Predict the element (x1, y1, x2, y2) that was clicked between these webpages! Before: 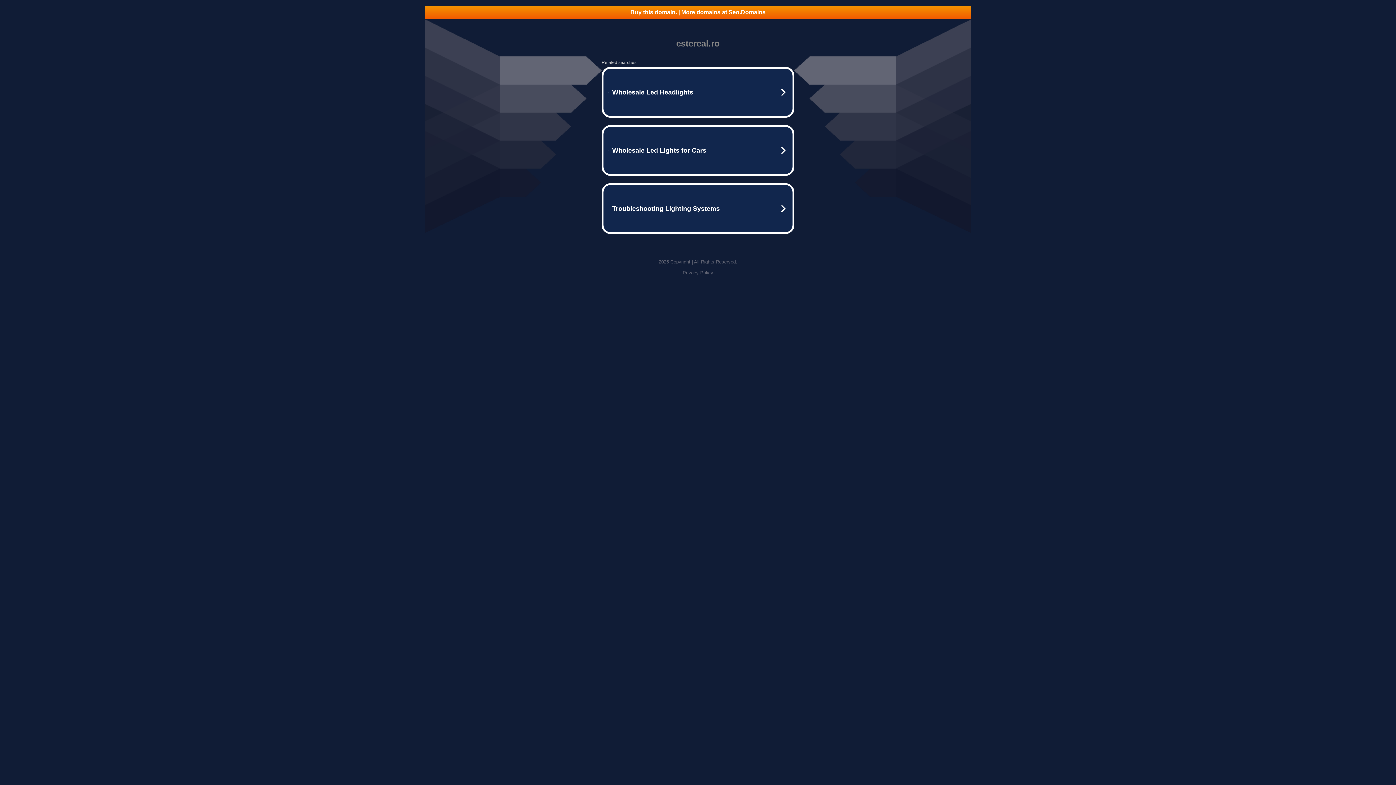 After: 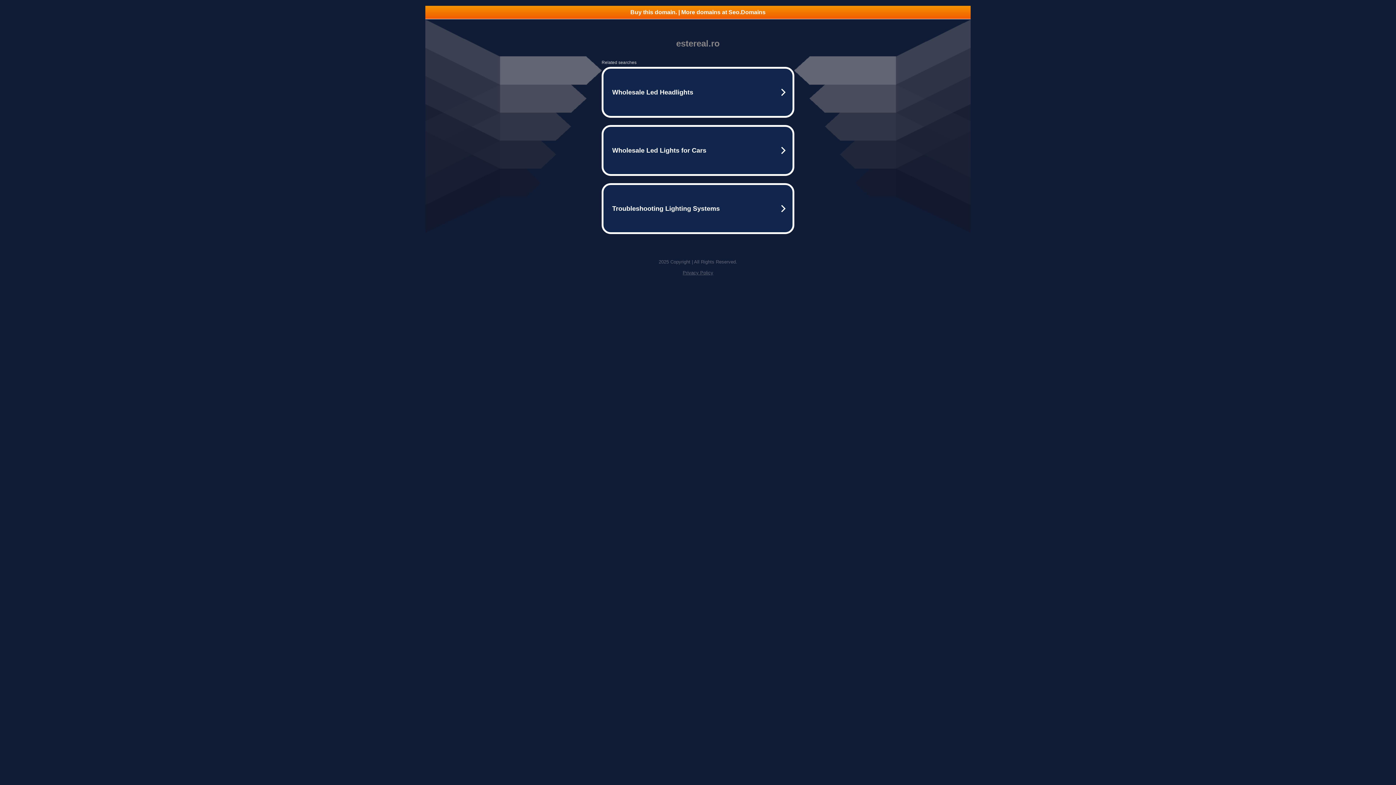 Action: label: Buy this domain. | More domains at Seo.Domains bbox: (425, 5, 970, 18)